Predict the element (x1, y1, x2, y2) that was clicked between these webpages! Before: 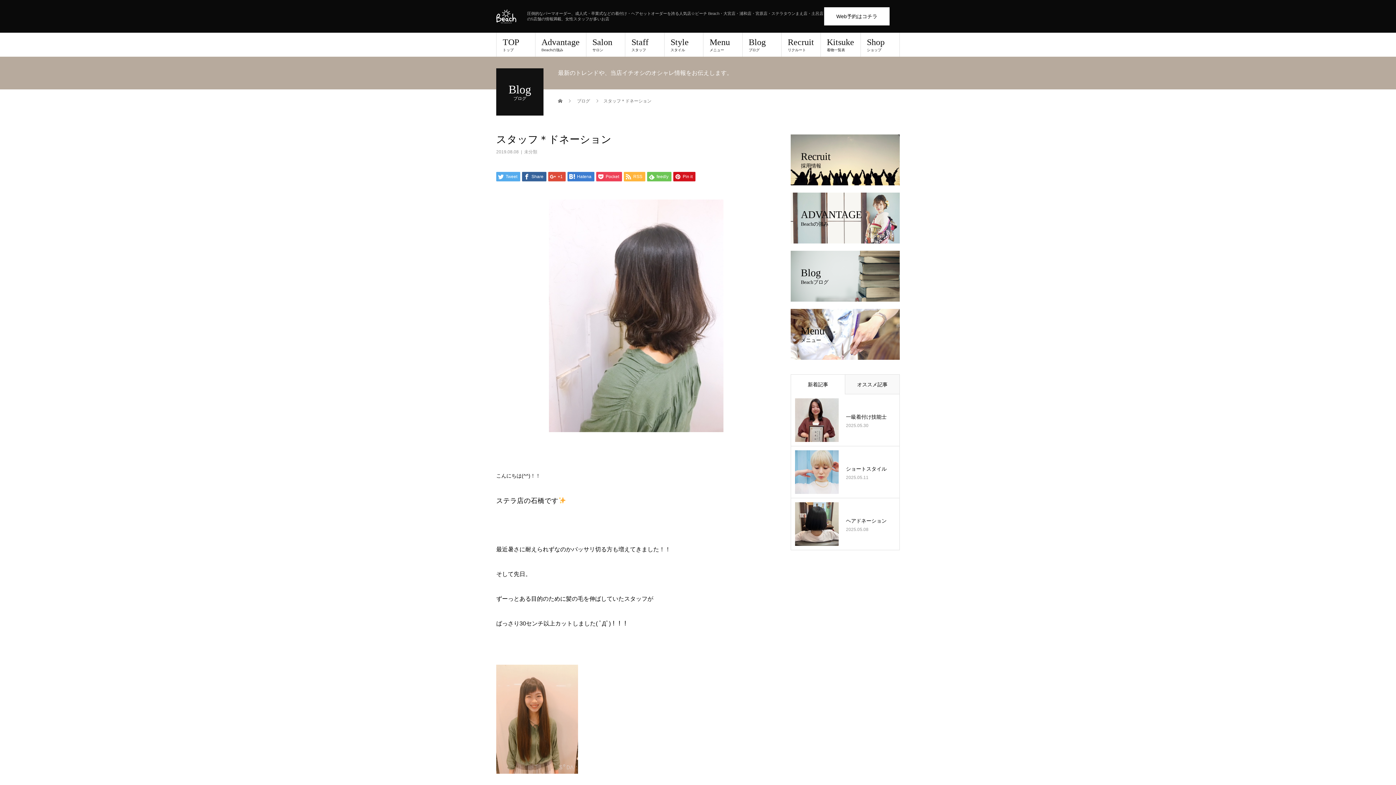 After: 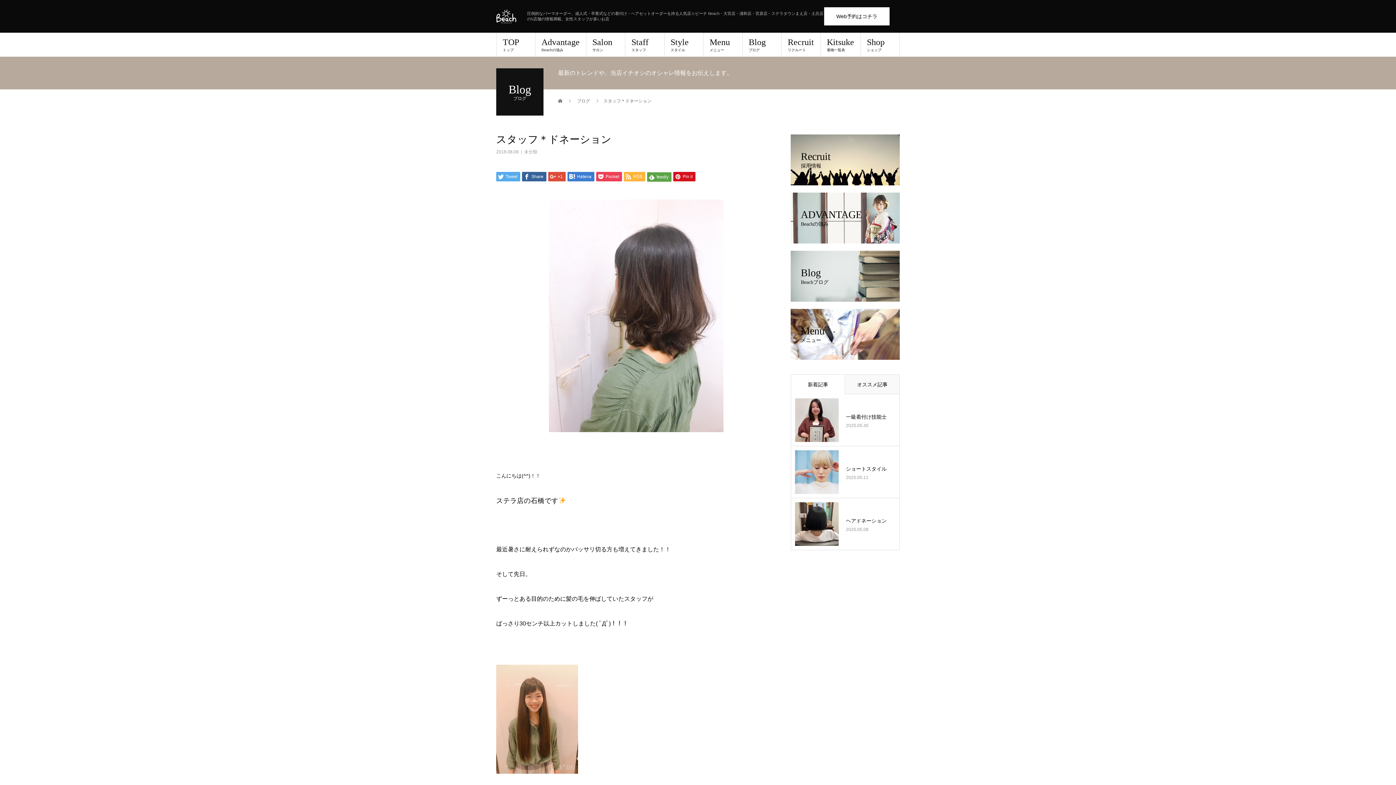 Action: label:  feedly bbox: (647, 172, 671, 181)